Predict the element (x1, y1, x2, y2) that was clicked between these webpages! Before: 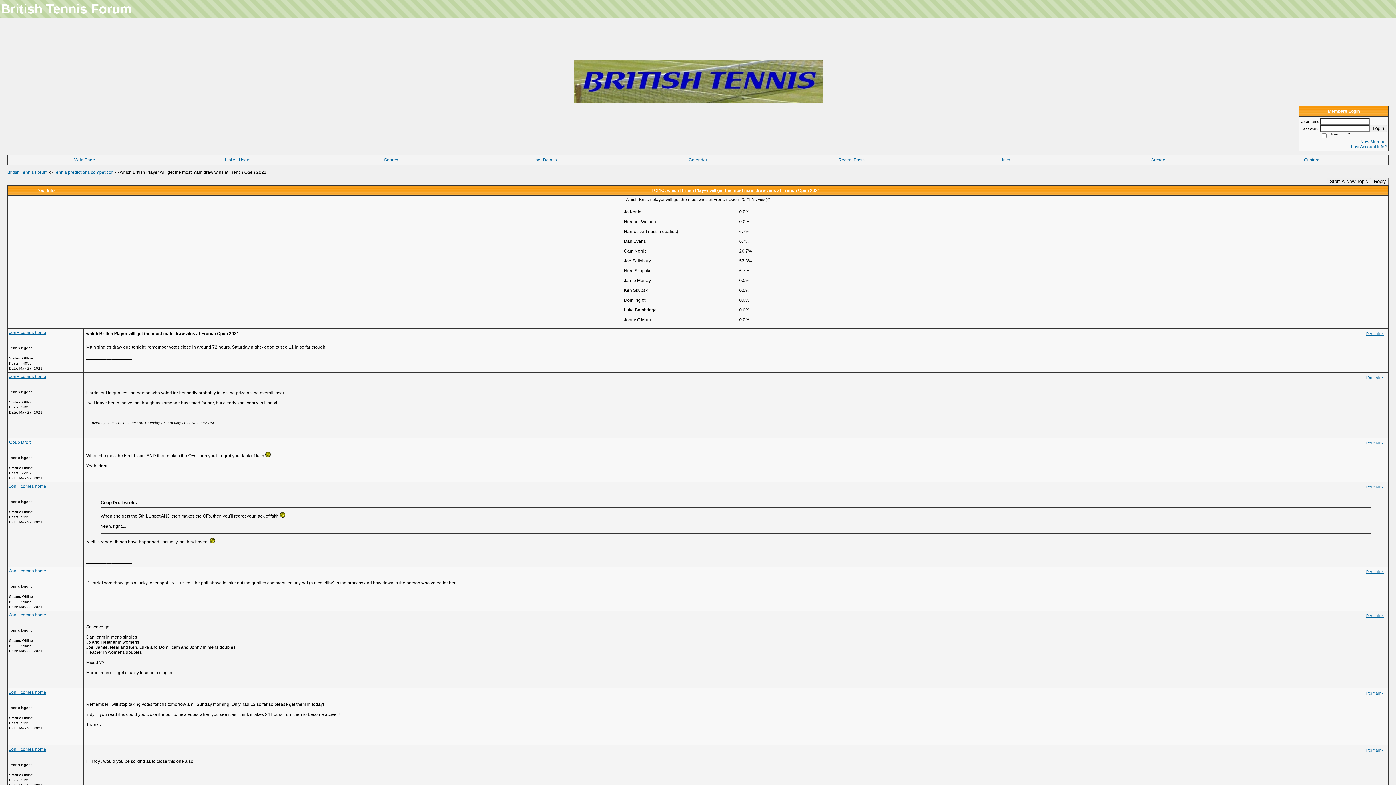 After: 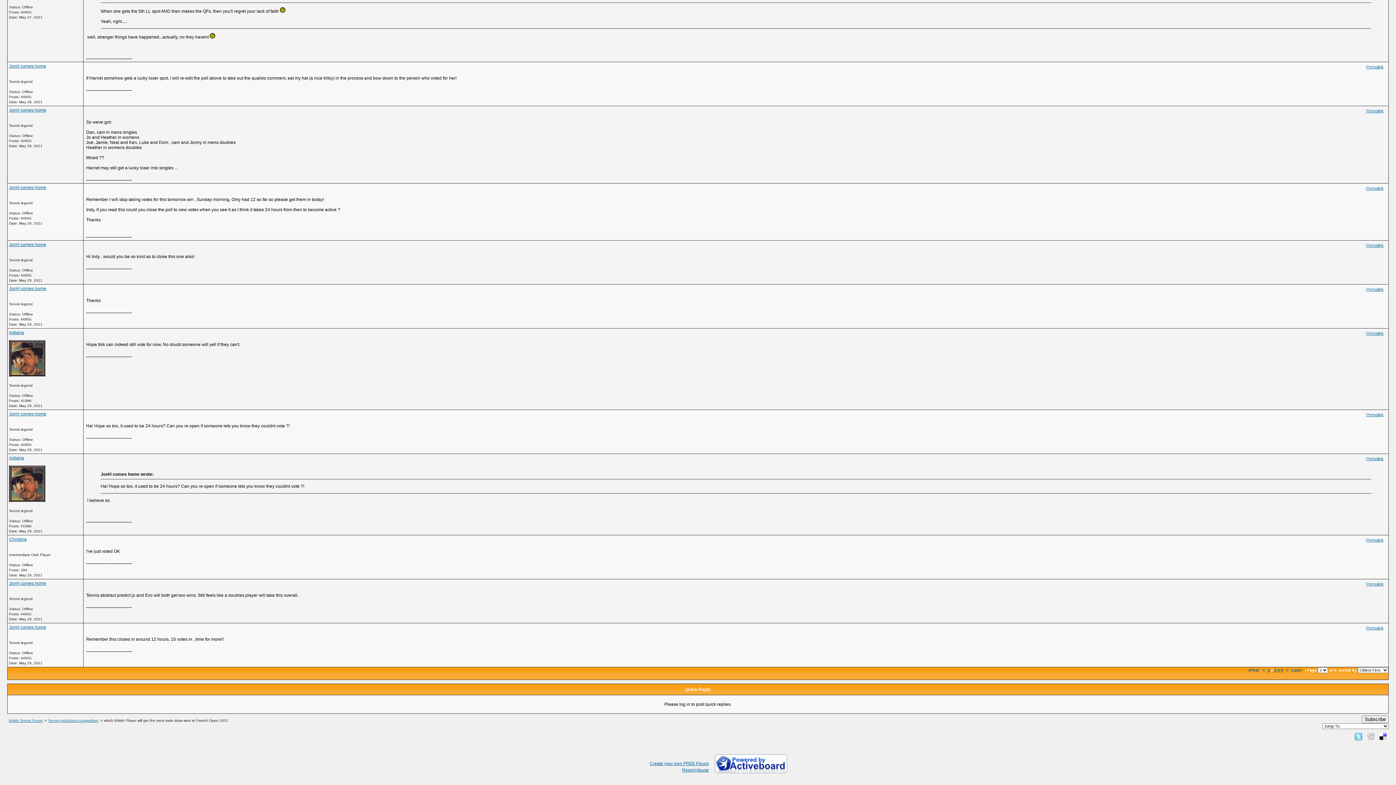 Action: bbox: (1366, 691, 1384, 695) label: Permalink